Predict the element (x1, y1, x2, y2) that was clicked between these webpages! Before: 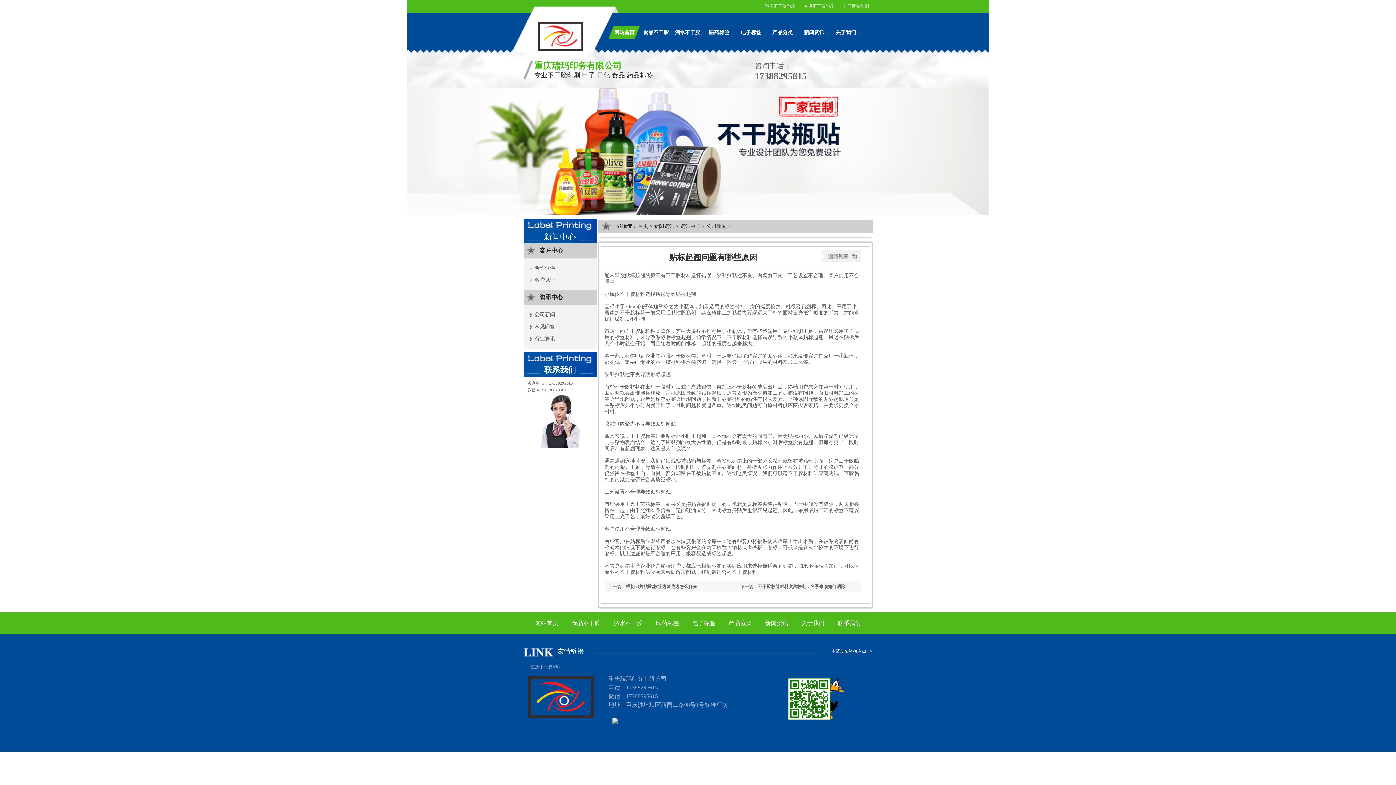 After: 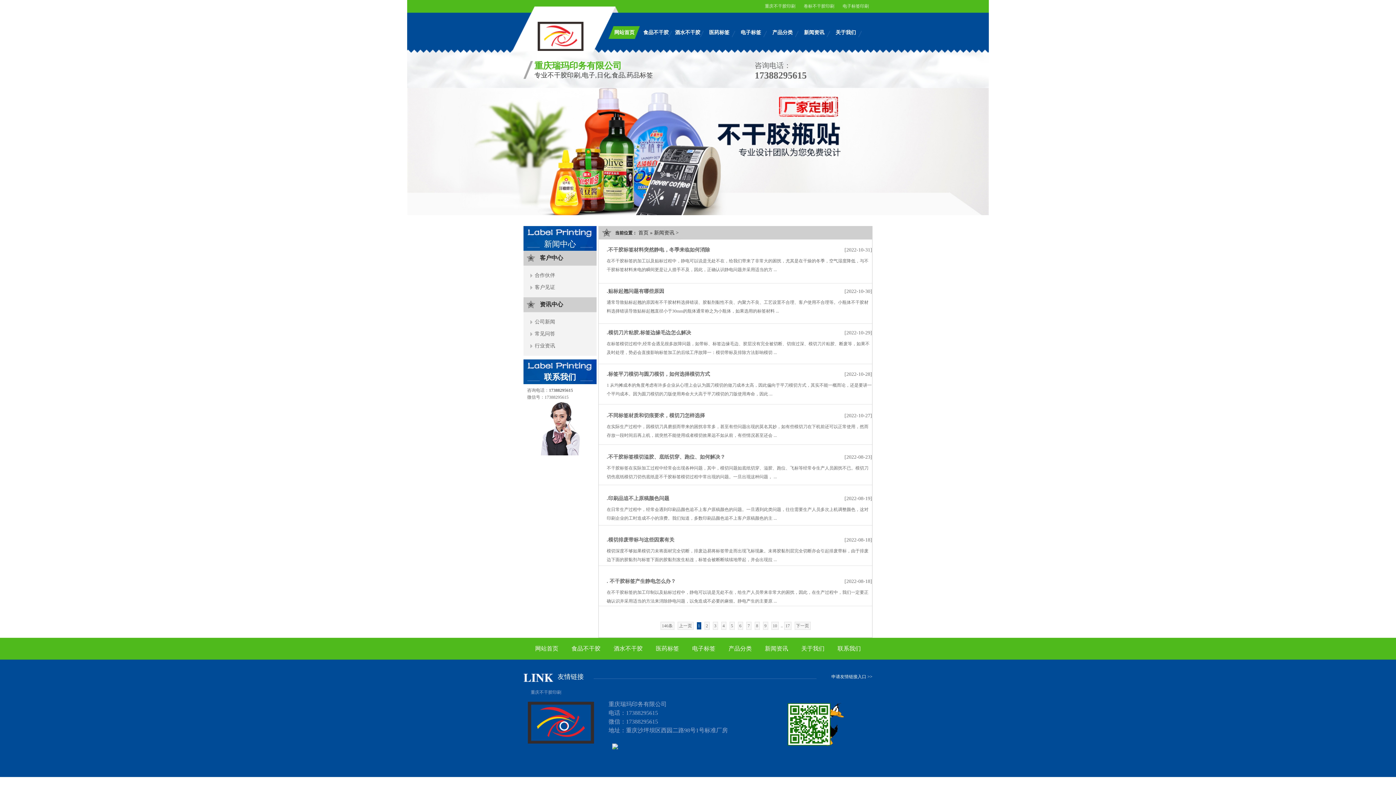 Action: bbox: (798, 26, 830, 38) label: 新闻资讯